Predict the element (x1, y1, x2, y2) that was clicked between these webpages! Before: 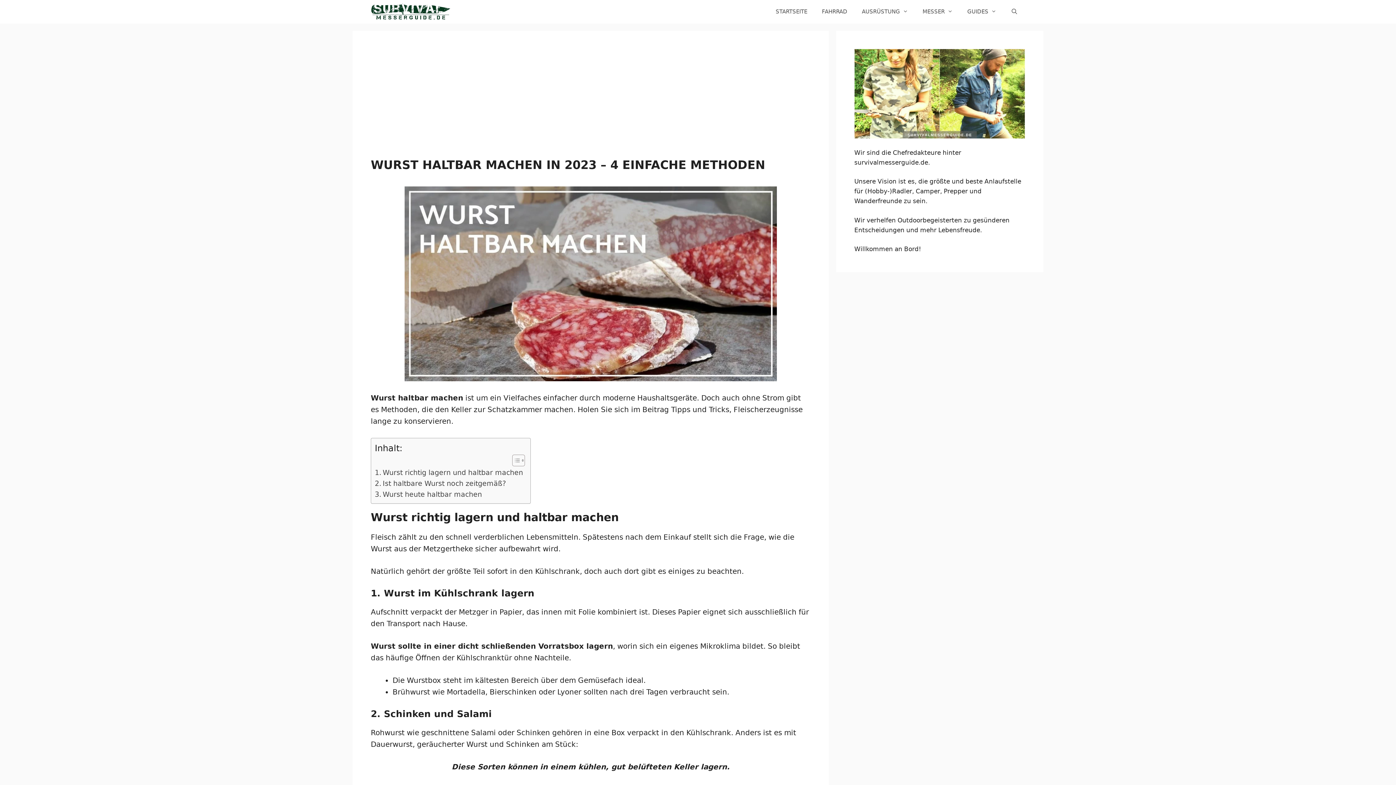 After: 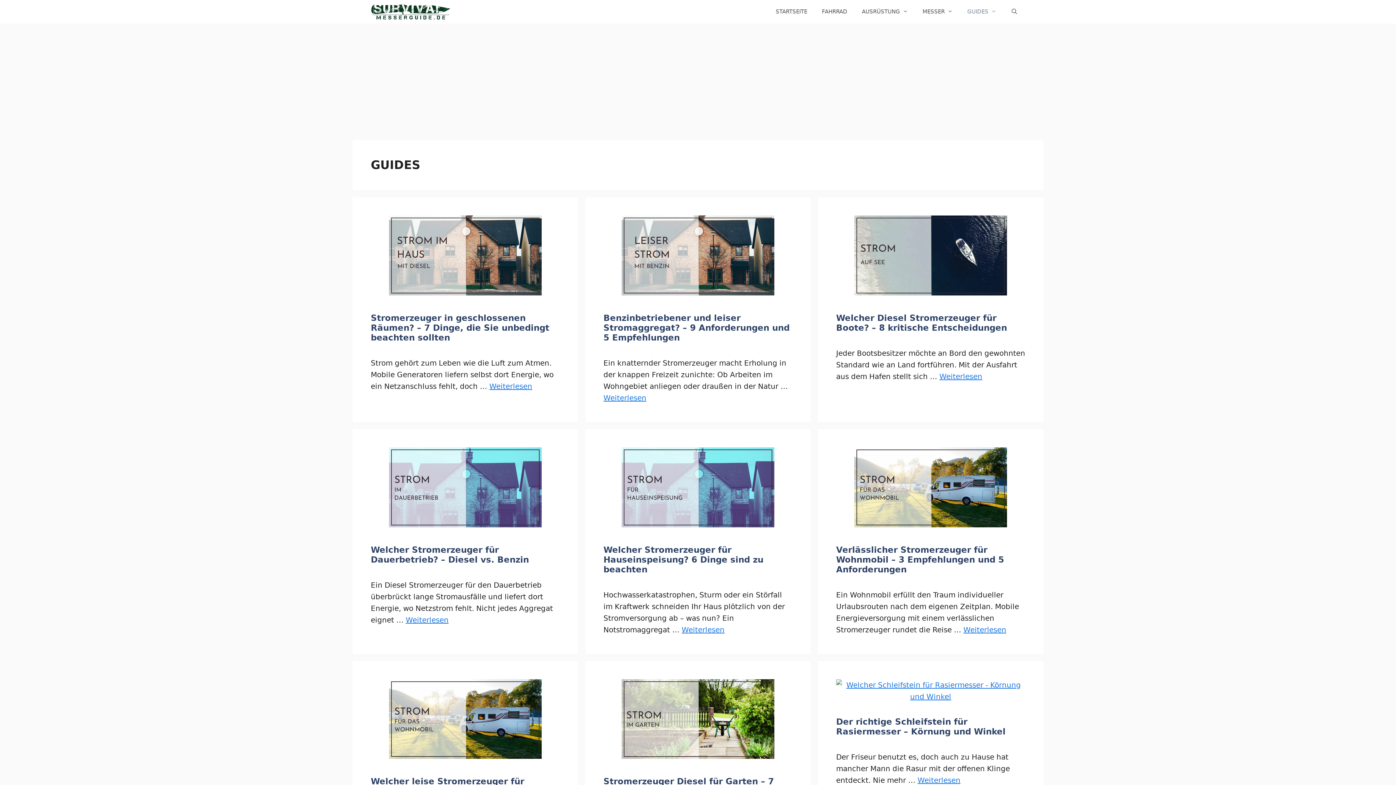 Action: bbox: (960, 0, 1003, 23) label: GUIDES